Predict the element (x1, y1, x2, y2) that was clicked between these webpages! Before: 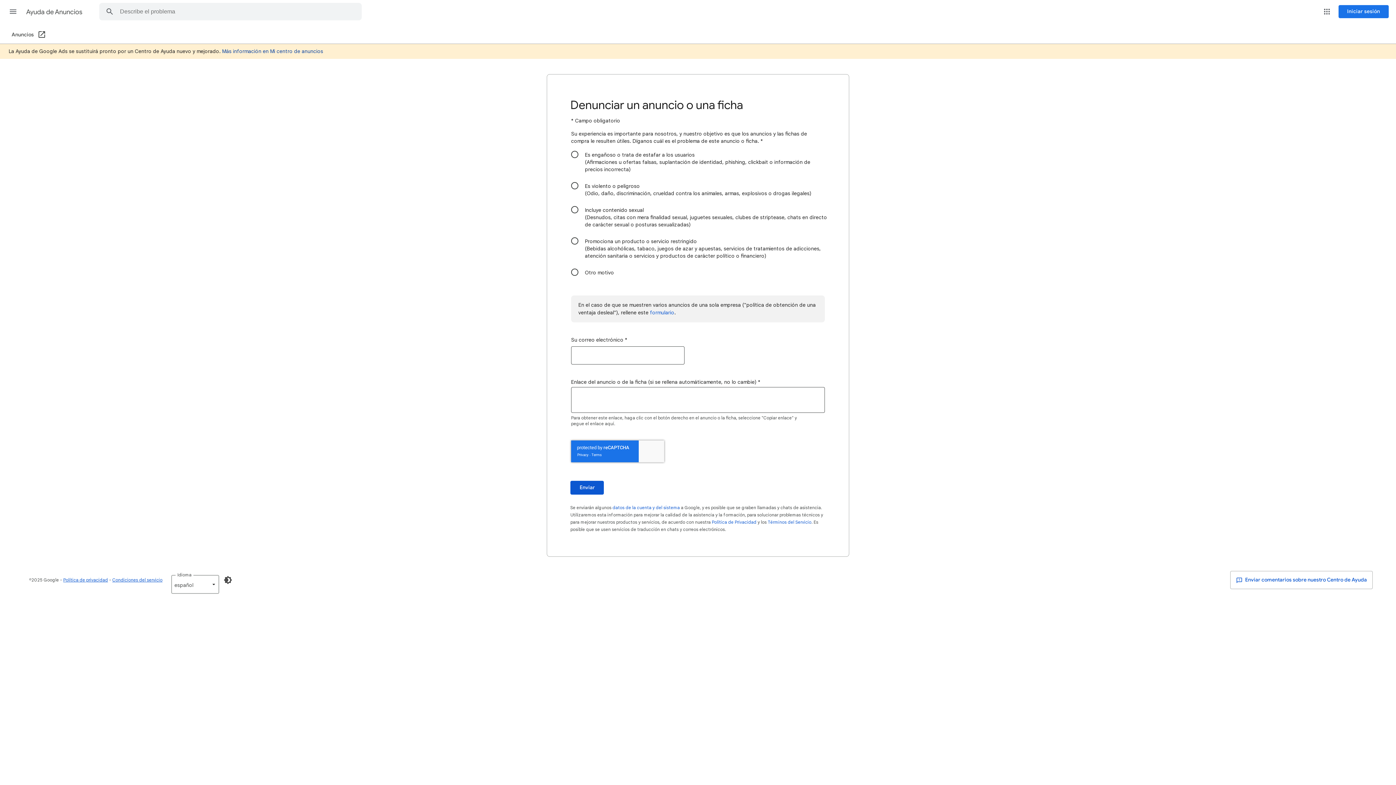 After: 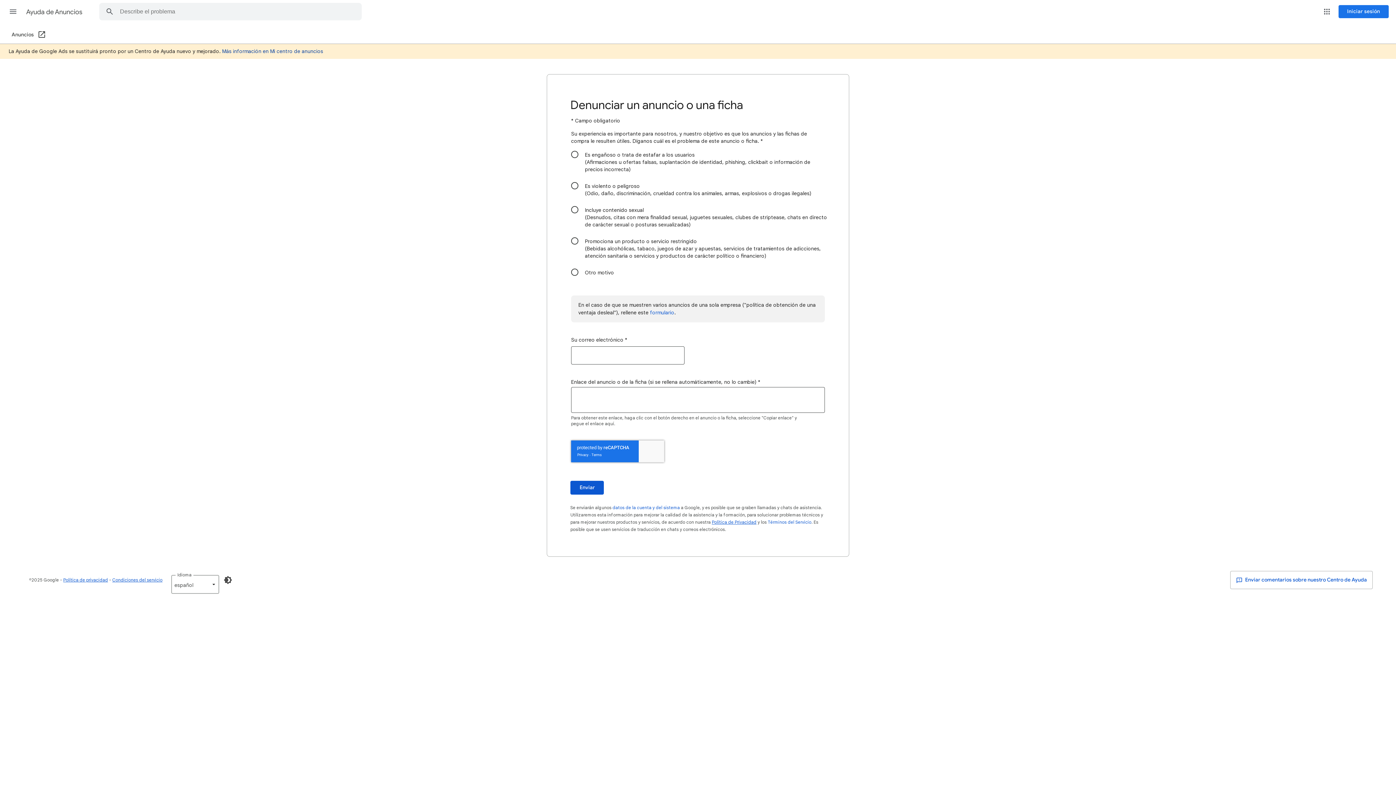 Action: bbox: (712, 519, 756, 525) label: Política de Privacidad